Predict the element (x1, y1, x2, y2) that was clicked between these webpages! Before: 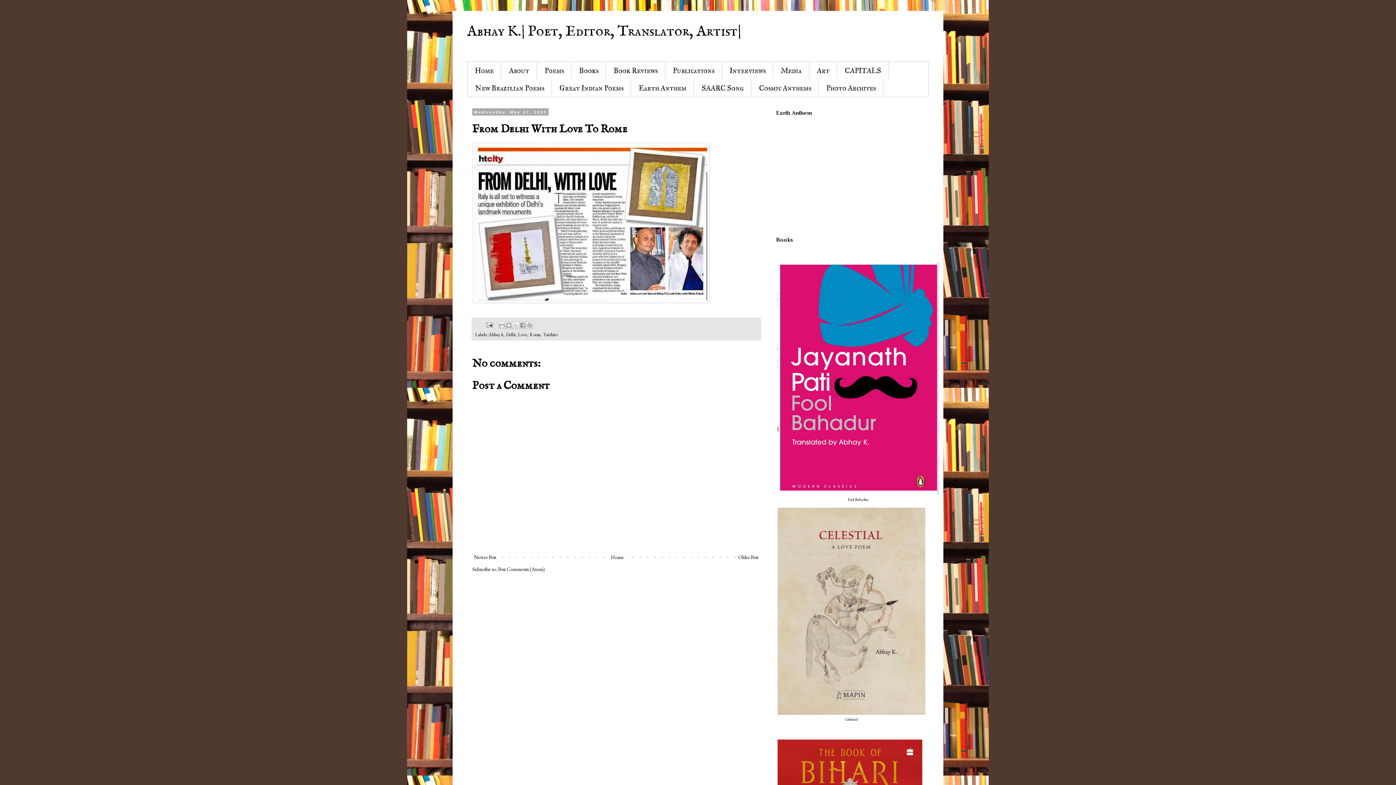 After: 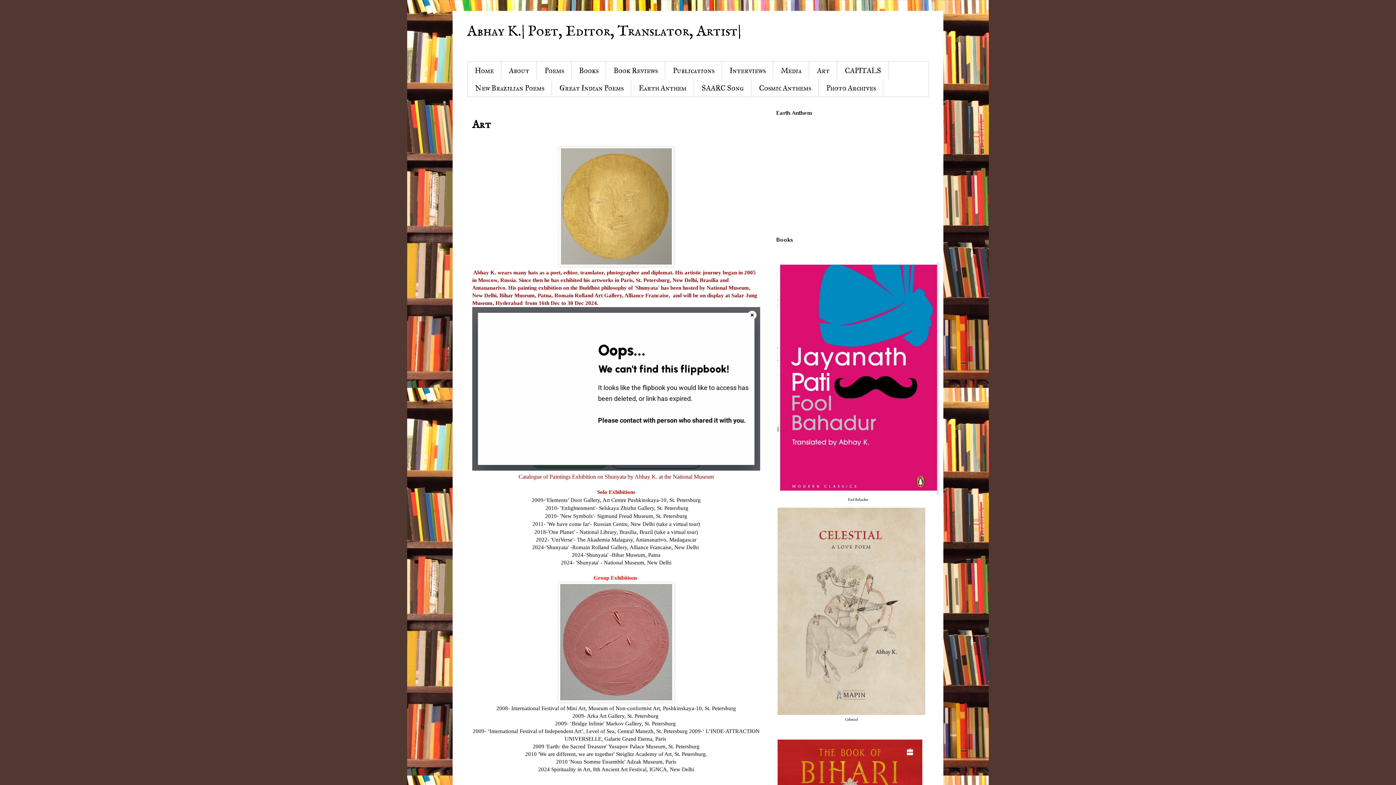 Action: bbox: (809, 61, 837, 79) label: Art